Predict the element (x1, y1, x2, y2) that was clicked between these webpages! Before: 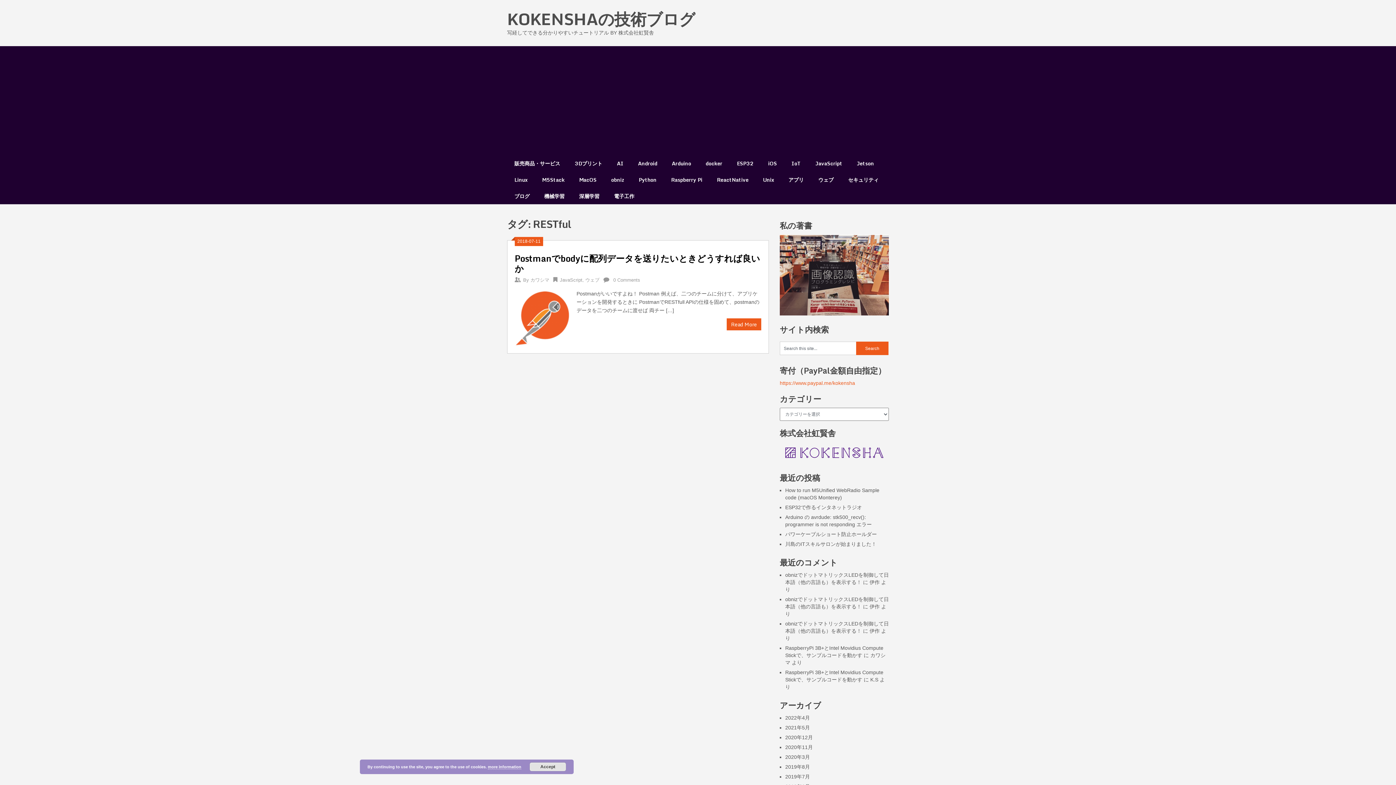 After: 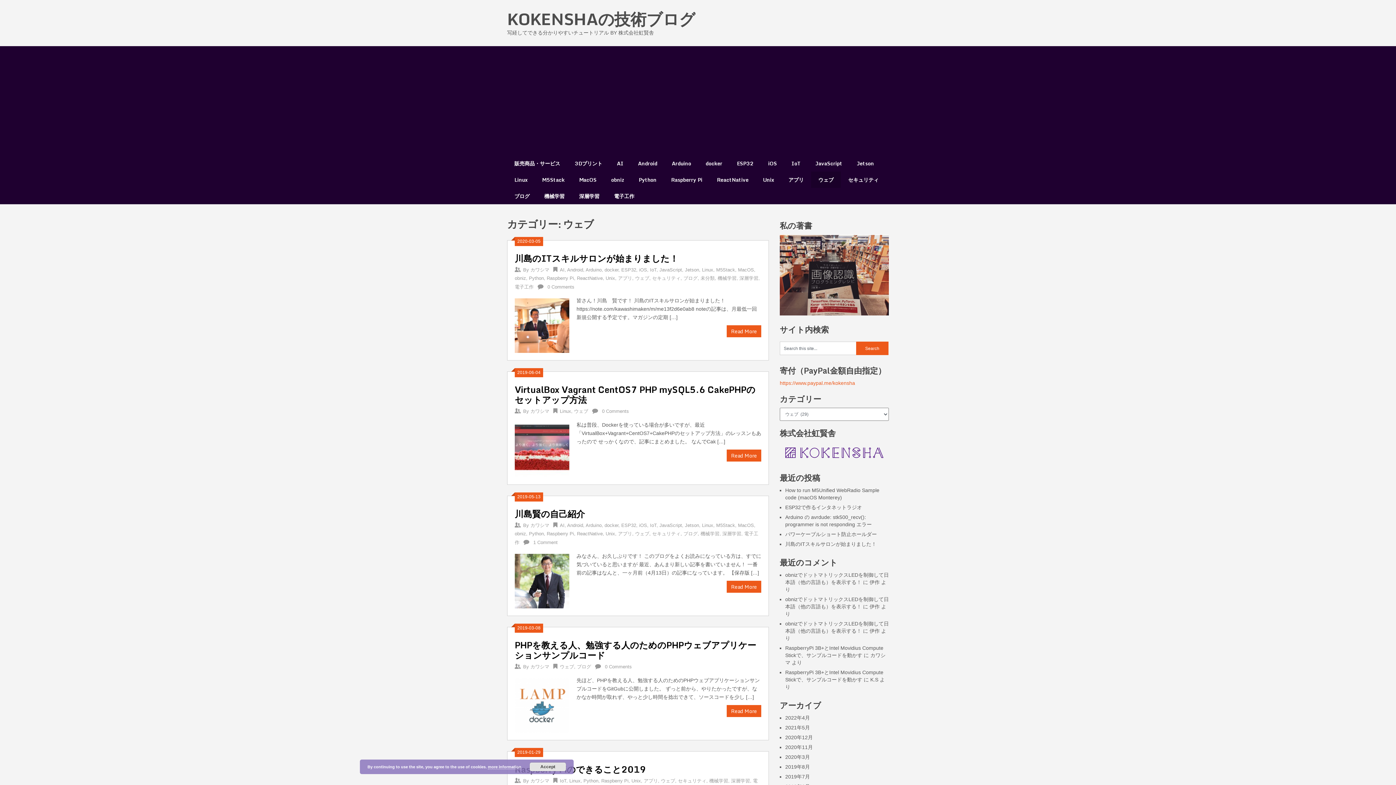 Action: label: ウェブ bbox: (811, 171, 841, 188)